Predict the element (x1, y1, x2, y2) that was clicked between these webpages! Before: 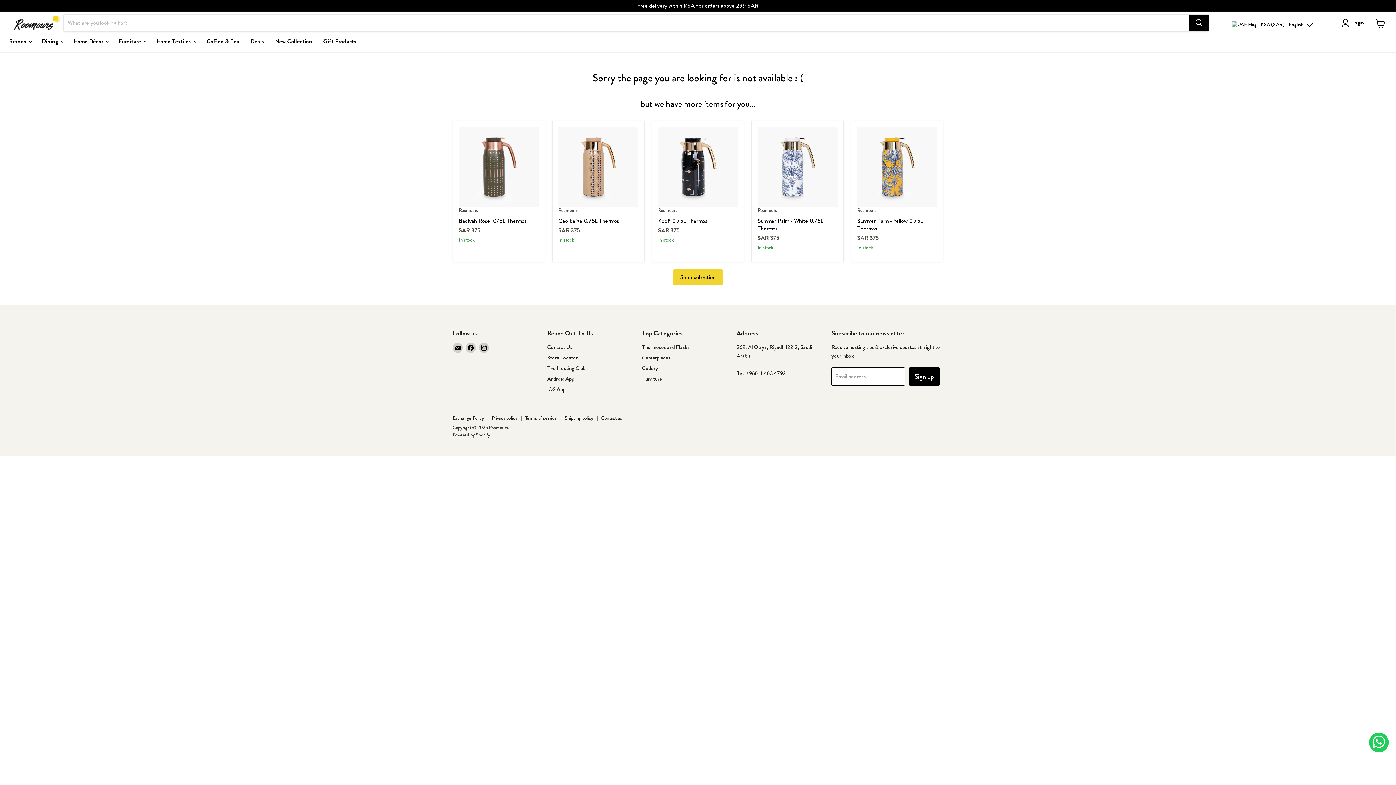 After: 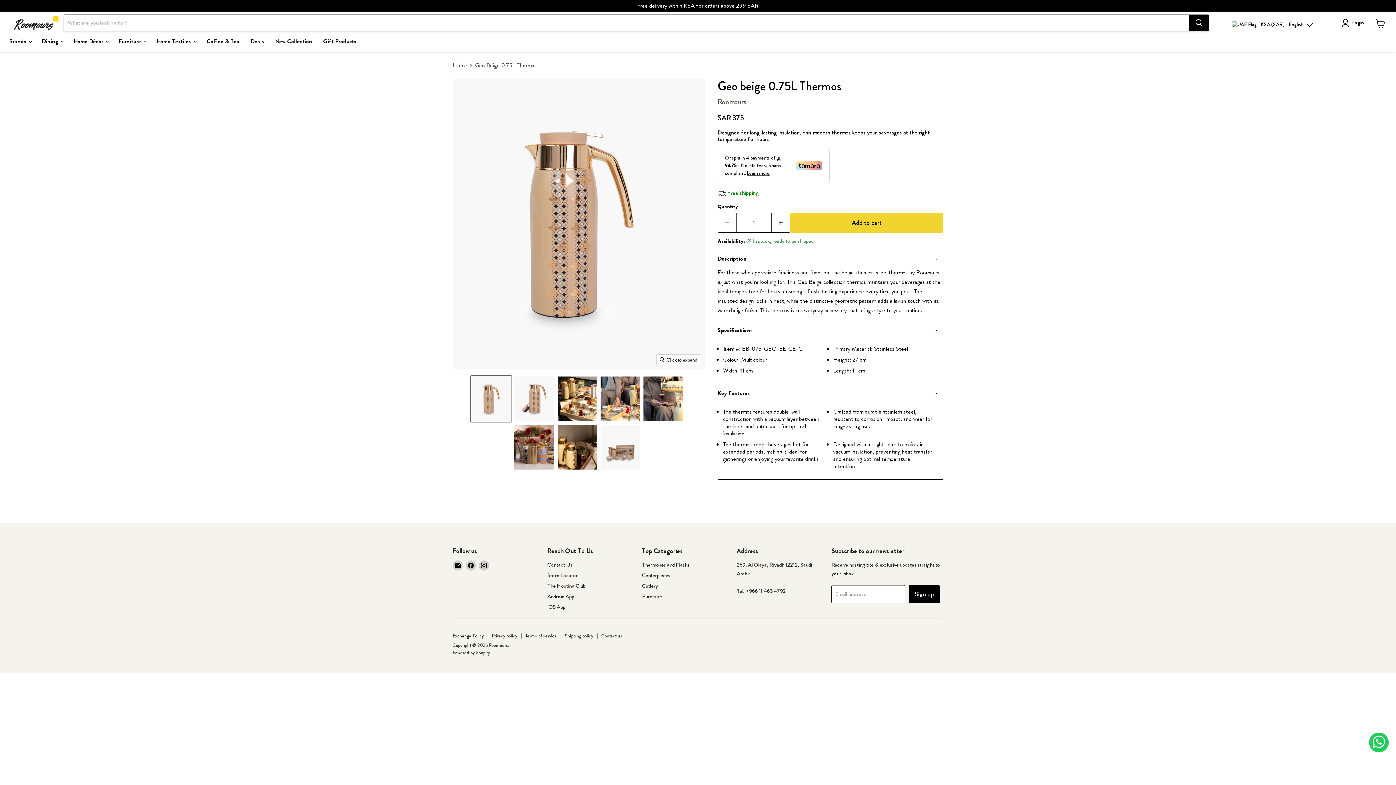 Action: bbox: (558, 126, 638, 206) label: /products/geo-beige-0-75l-thermos